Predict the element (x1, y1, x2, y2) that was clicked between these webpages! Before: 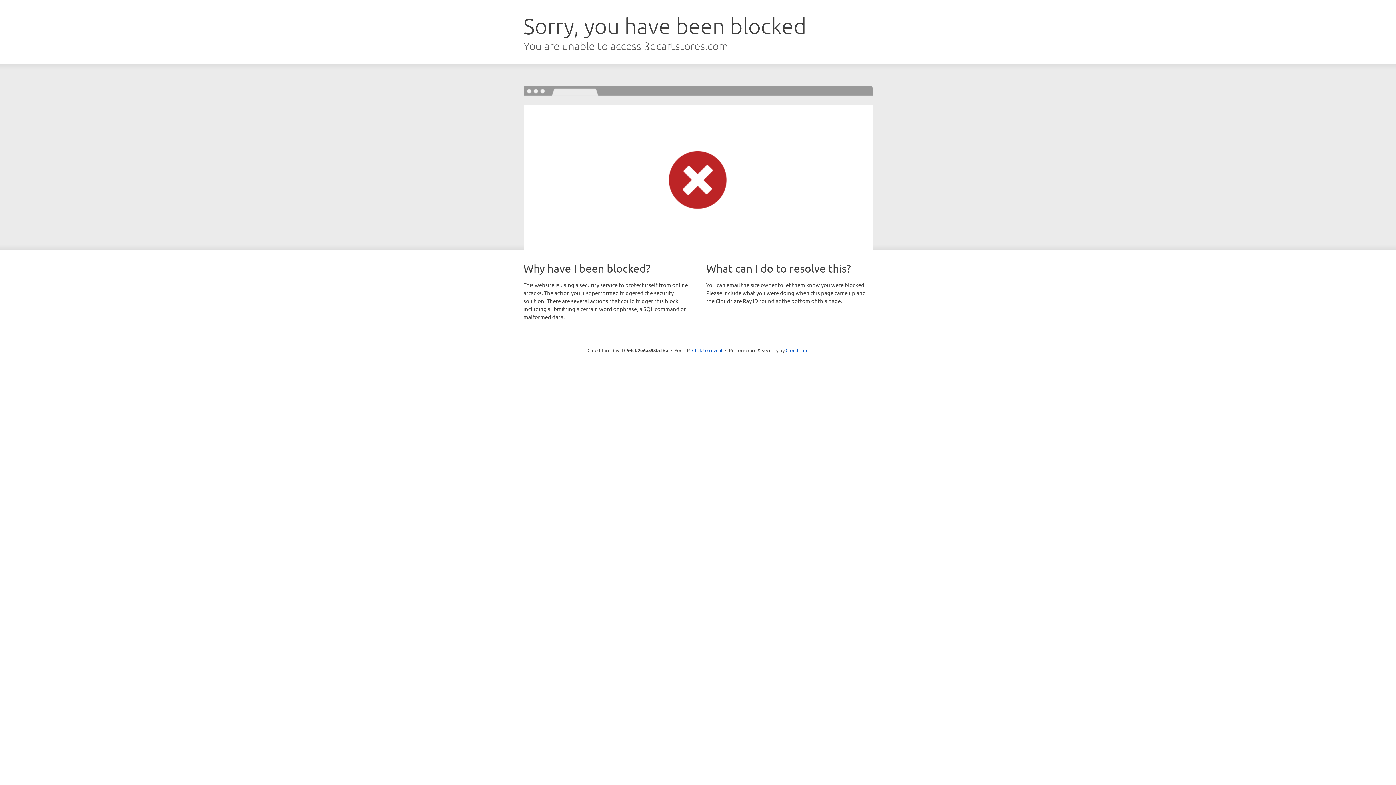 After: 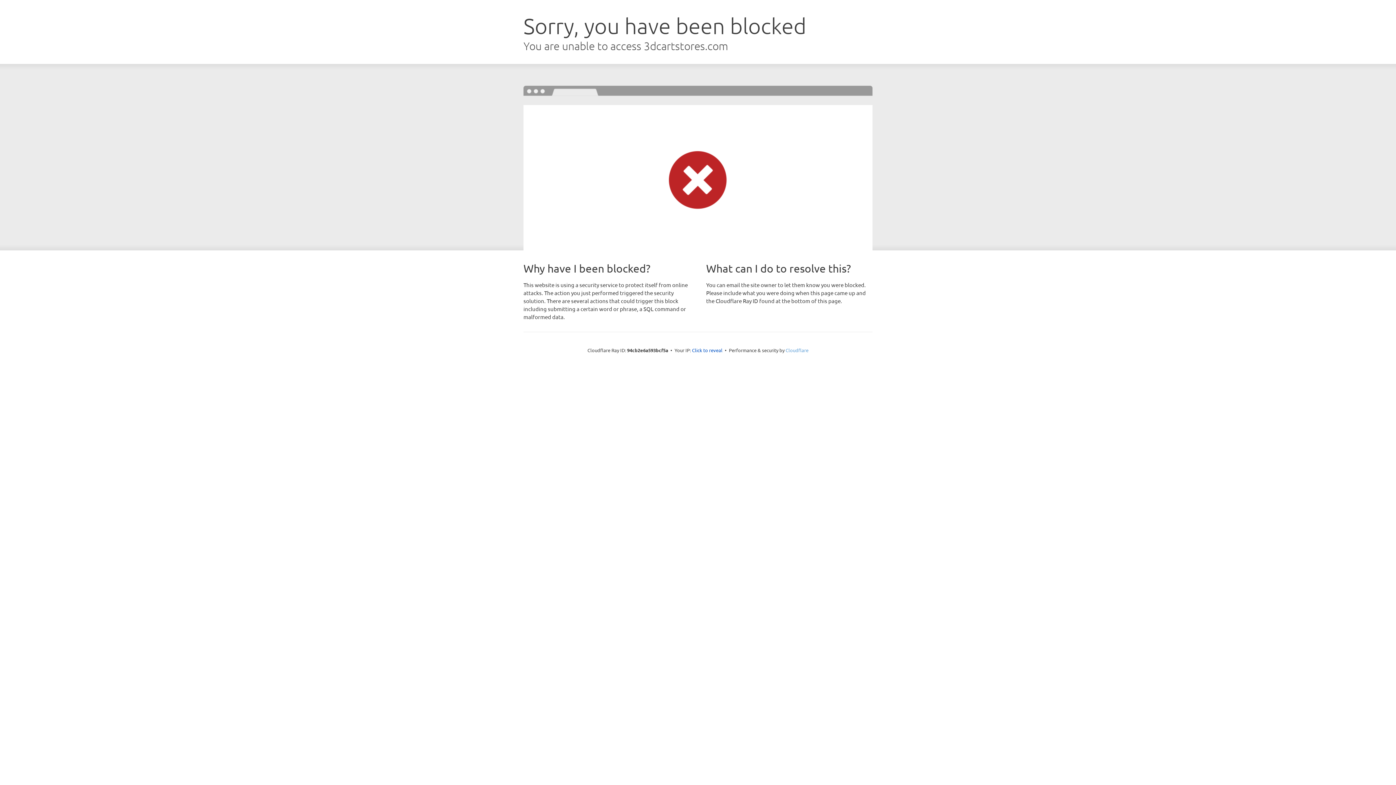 Action: bbox: (785, 347, 808, 353) label: Cloudflare